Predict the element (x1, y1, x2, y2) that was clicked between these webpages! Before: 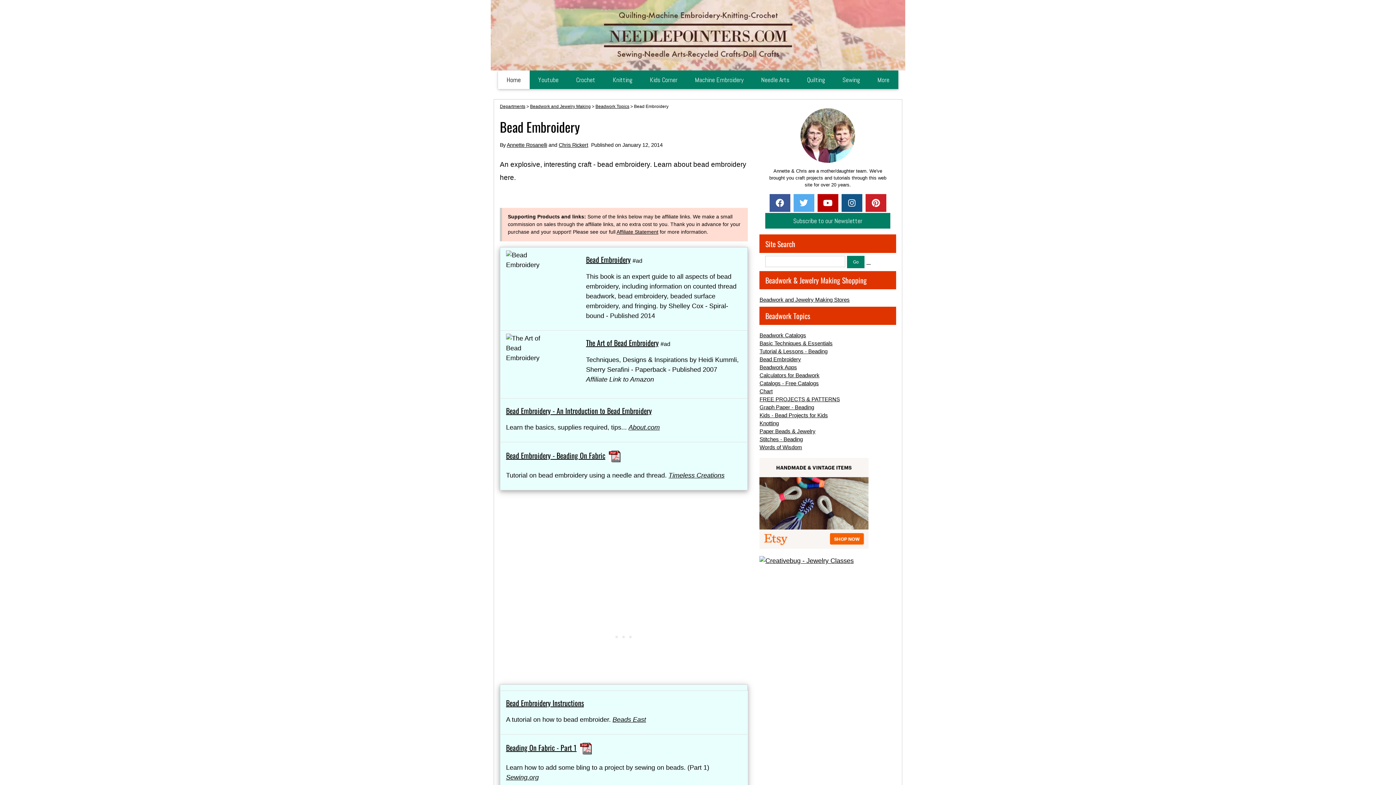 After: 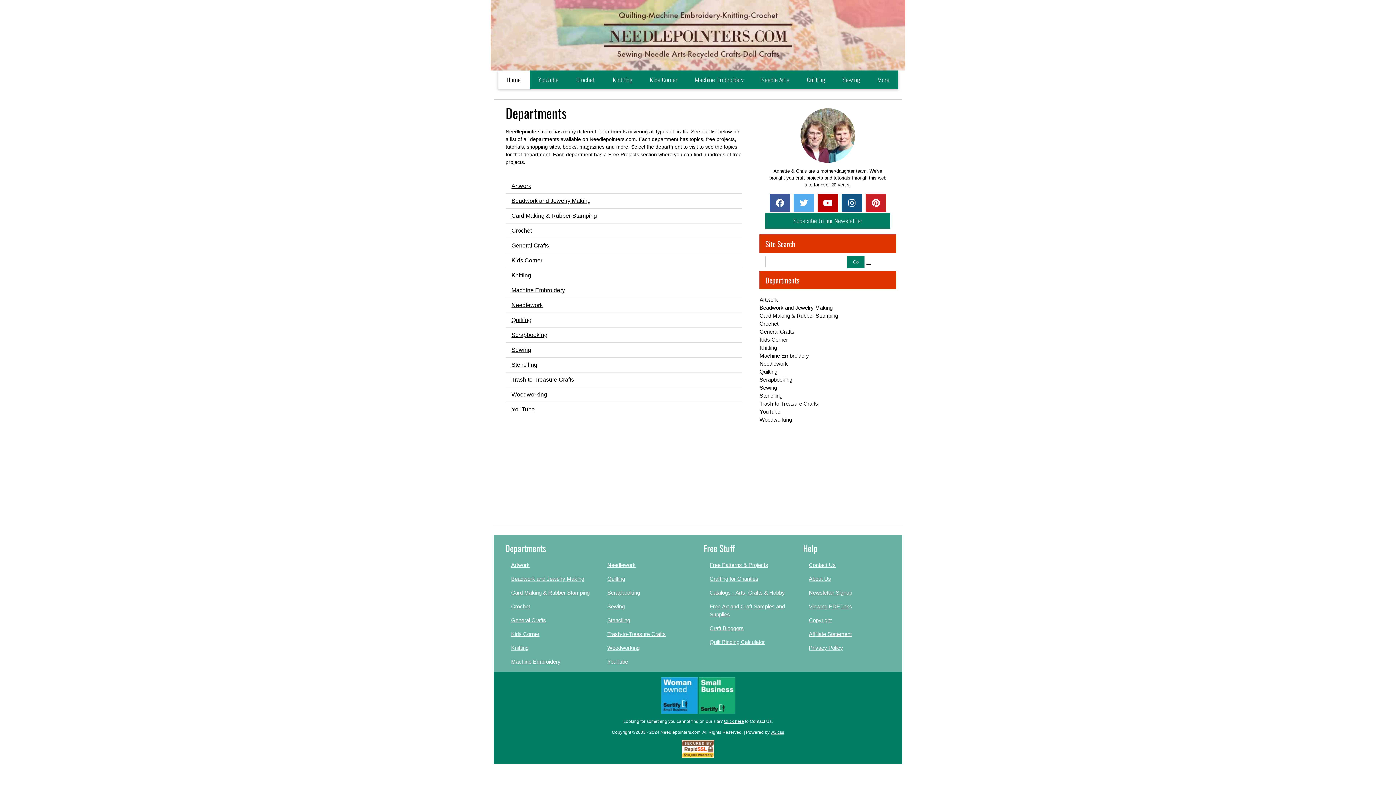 Action: bbox: (868, 70, 898, 89) label: More Departments